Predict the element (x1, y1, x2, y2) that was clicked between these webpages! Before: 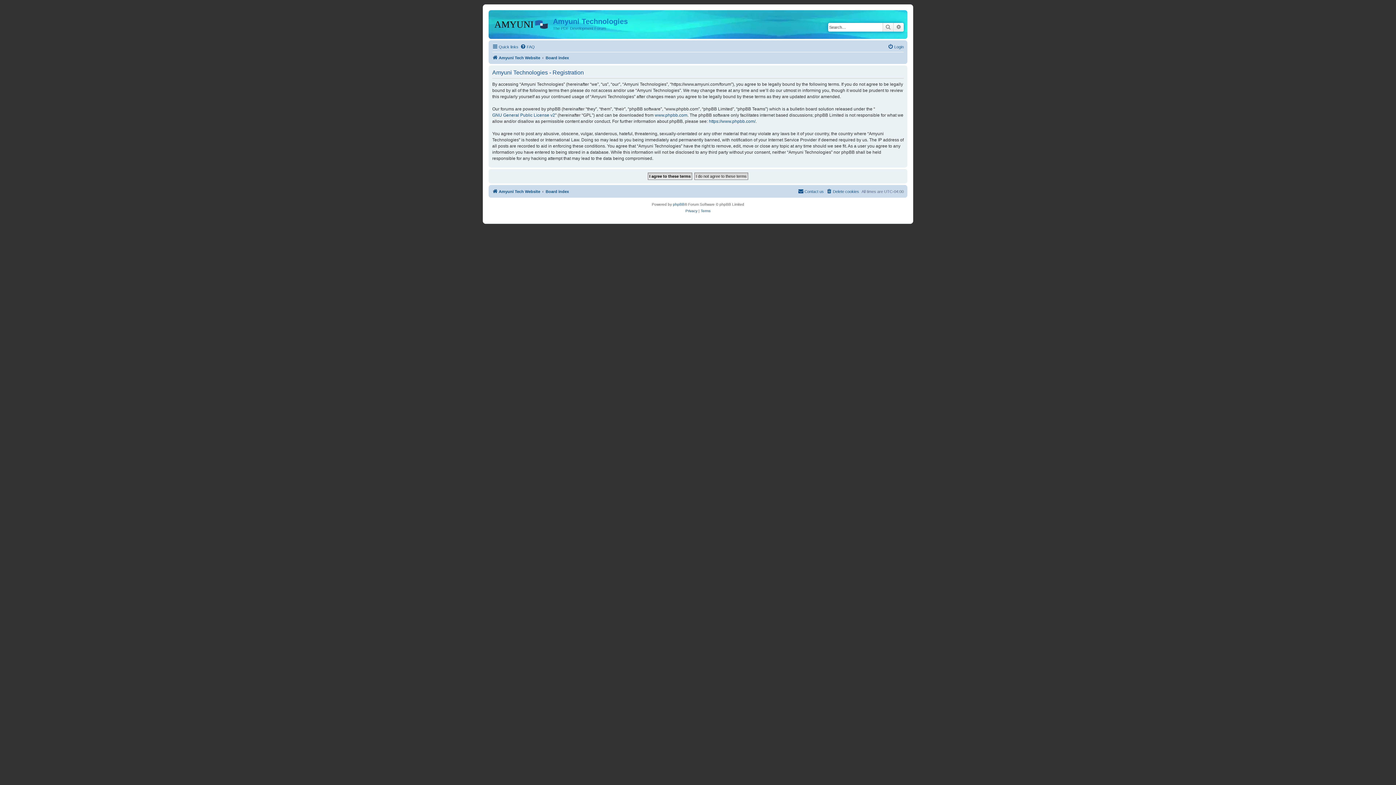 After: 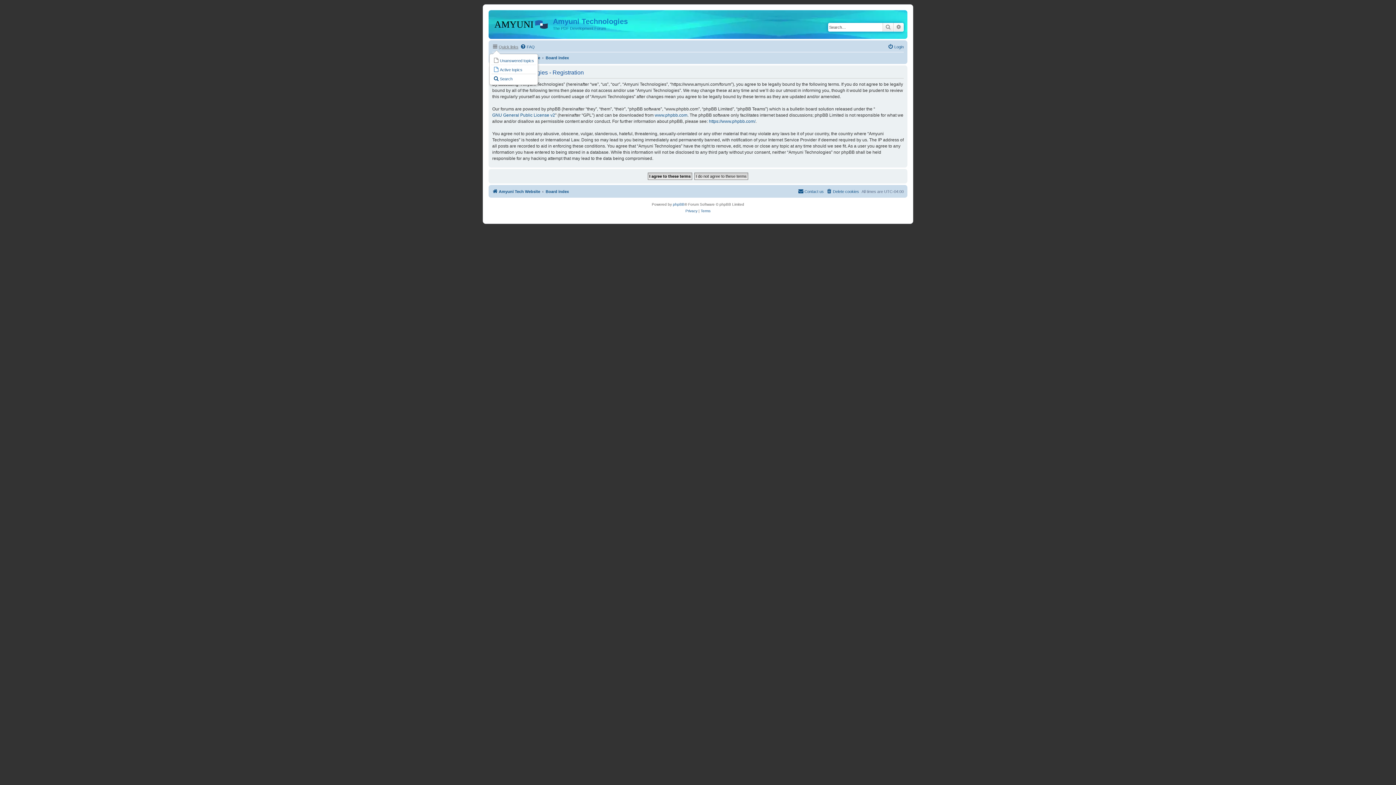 Action: label: Quick links bbox: (492, 42, 518, 51)